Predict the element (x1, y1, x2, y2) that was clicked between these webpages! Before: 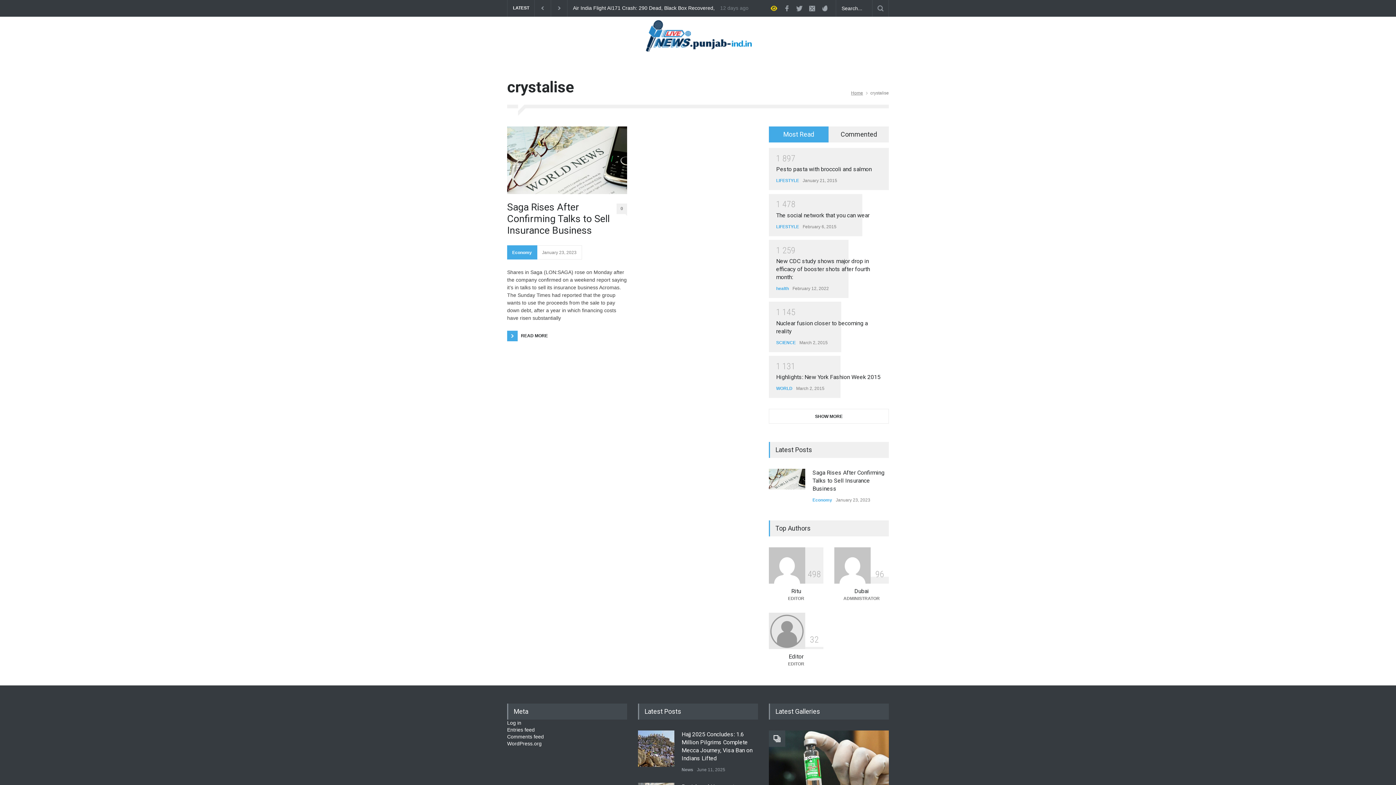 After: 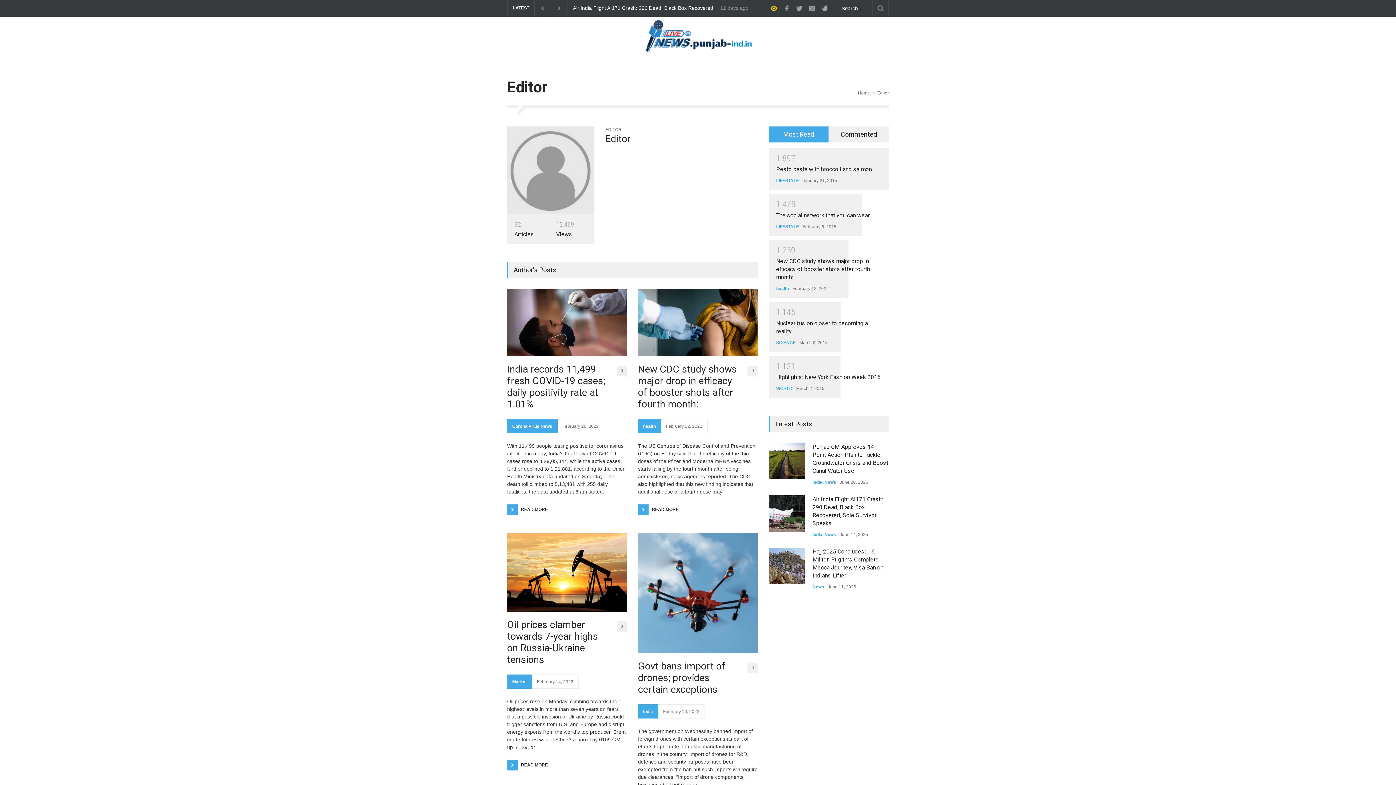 Action: label: Editor bbox: (788, 653, 803, 660)